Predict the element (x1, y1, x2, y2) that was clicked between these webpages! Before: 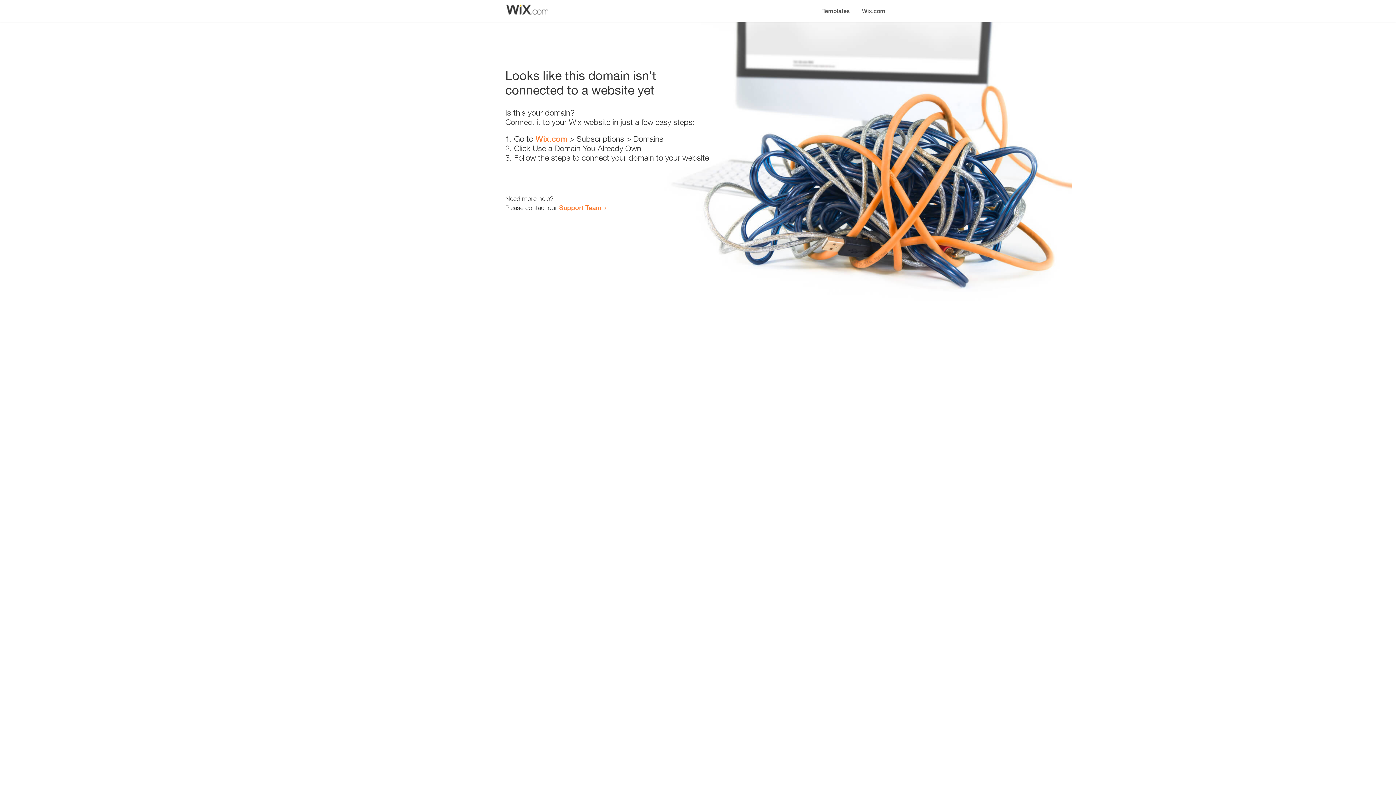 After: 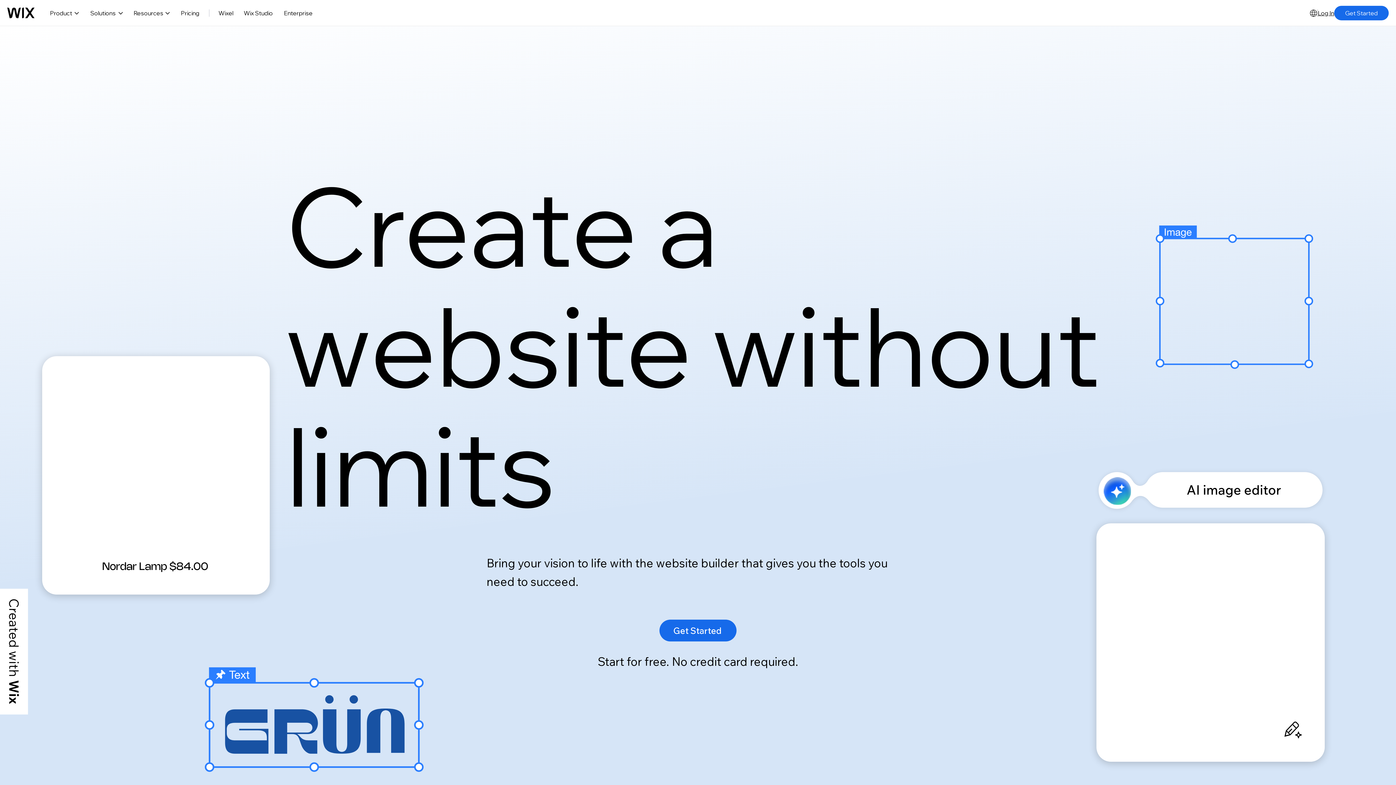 Action: label: Wix.com bbox: (856, 0, 890, 14)